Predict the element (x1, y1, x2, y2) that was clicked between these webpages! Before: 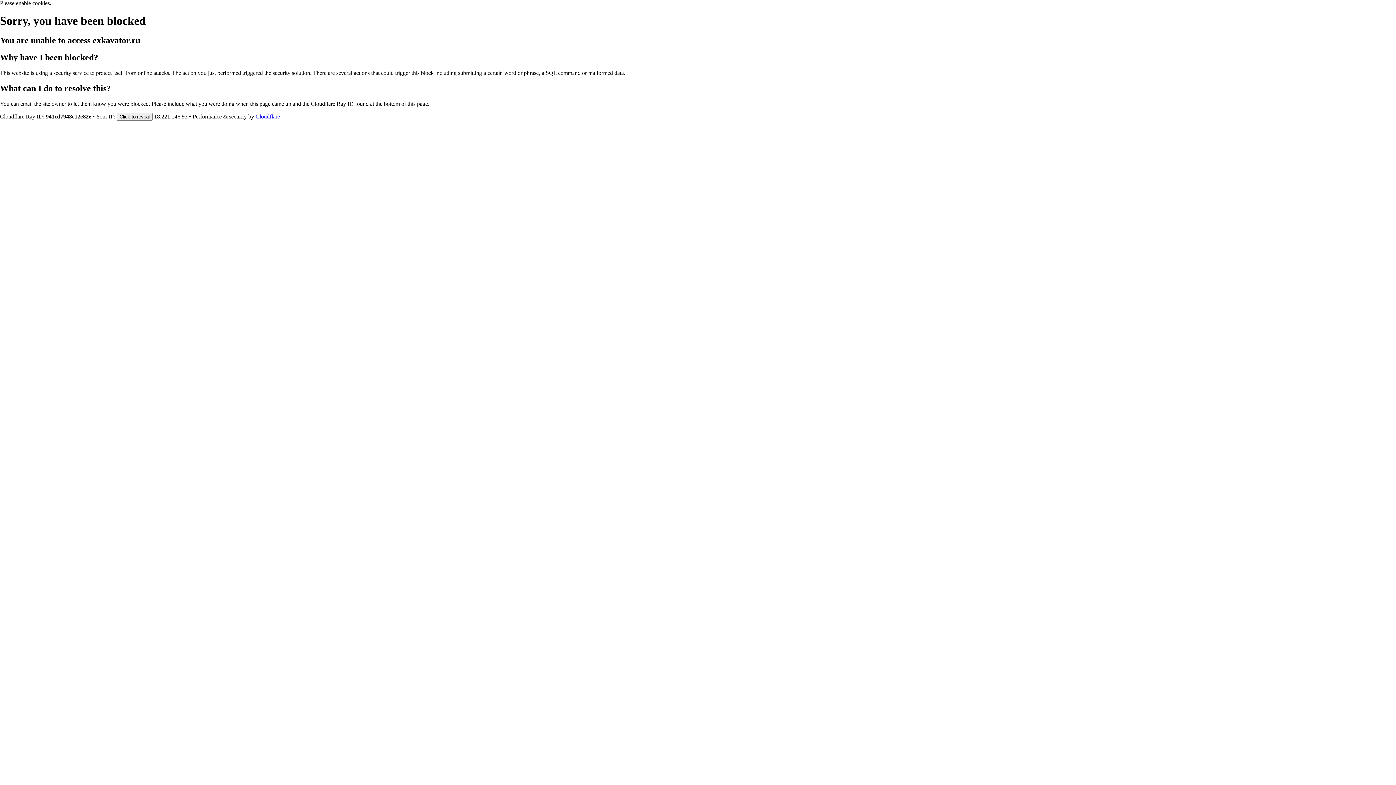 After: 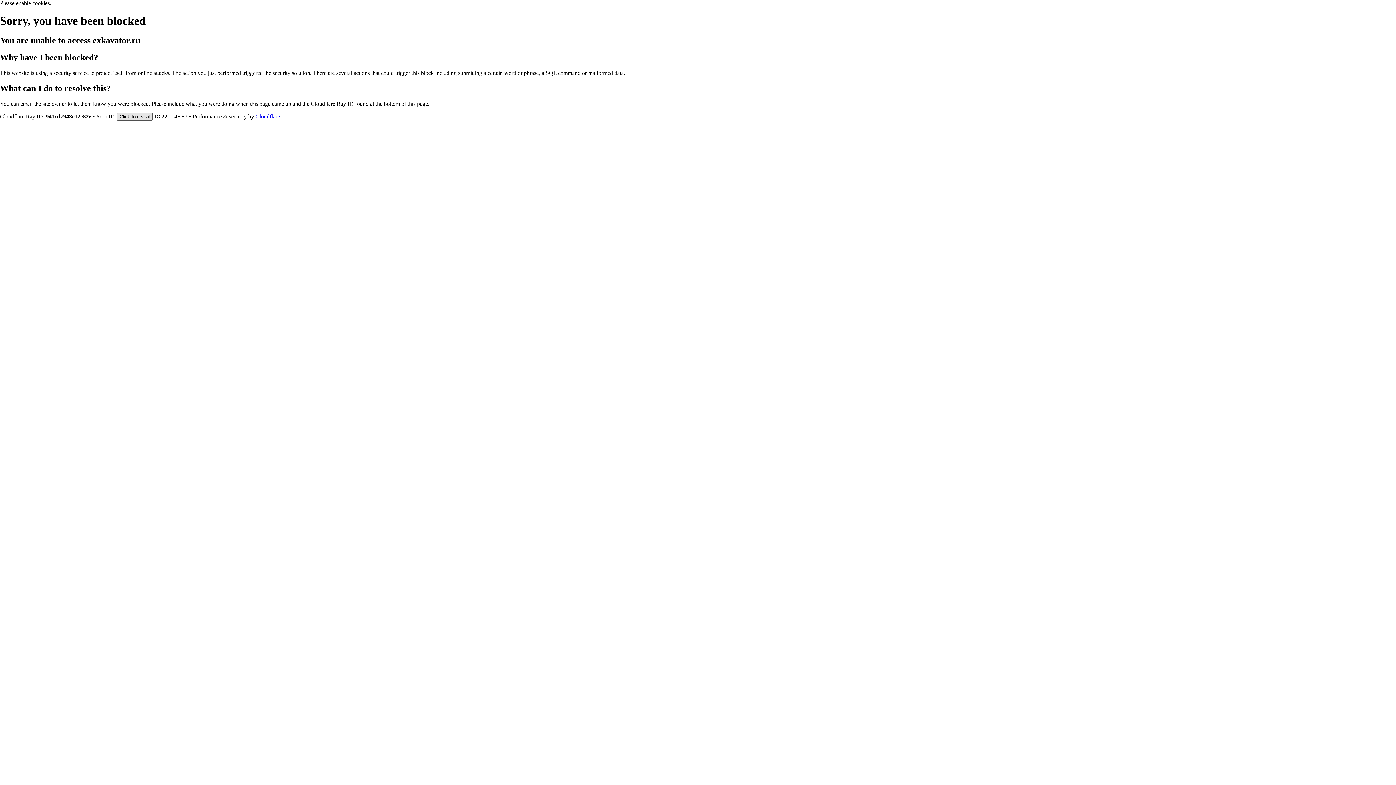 Action: label: Click to reveal bbox: (116, 112, 152, 120)